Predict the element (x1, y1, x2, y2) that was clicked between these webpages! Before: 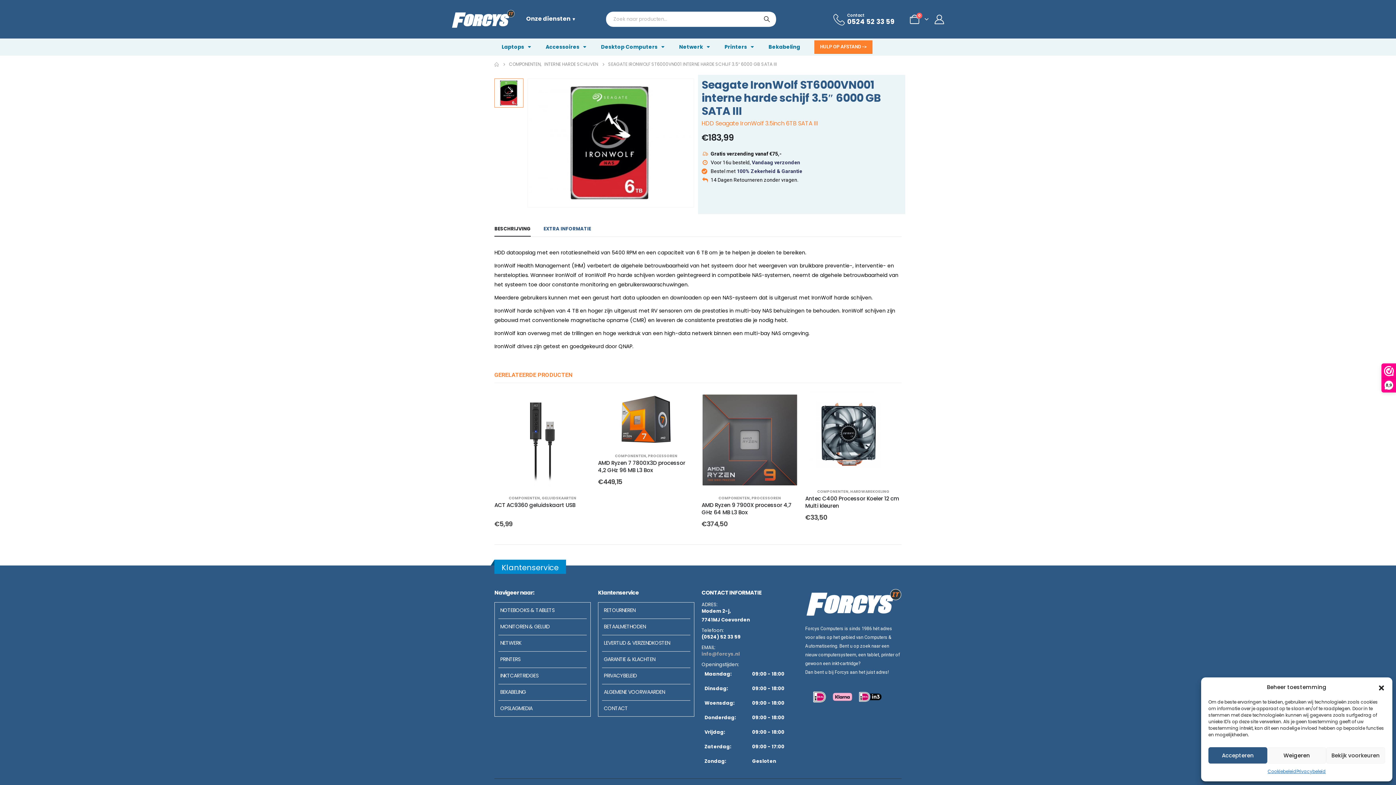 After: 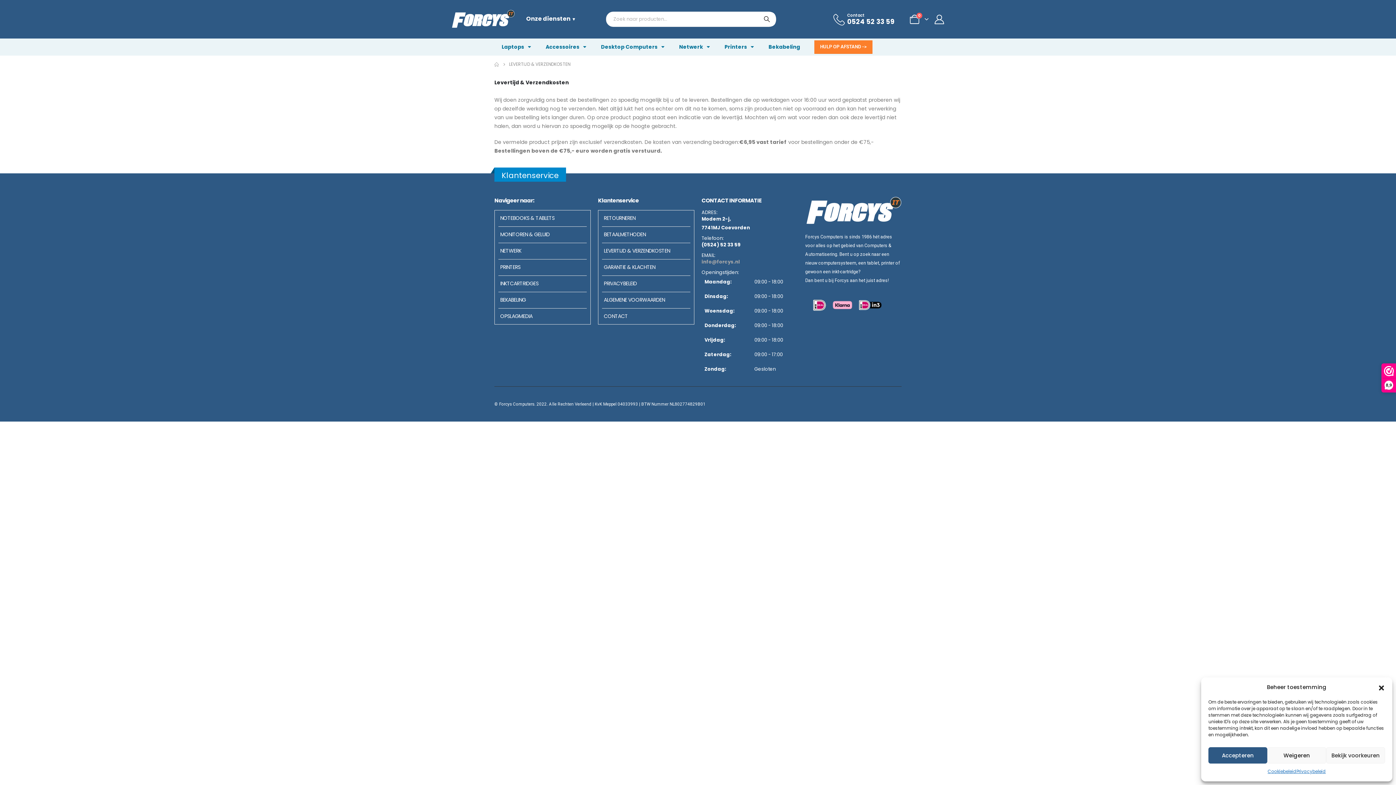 Action: label: LEVERTIJD & VERZENDKOSTEN bbox: (602, 635, 690, 651)